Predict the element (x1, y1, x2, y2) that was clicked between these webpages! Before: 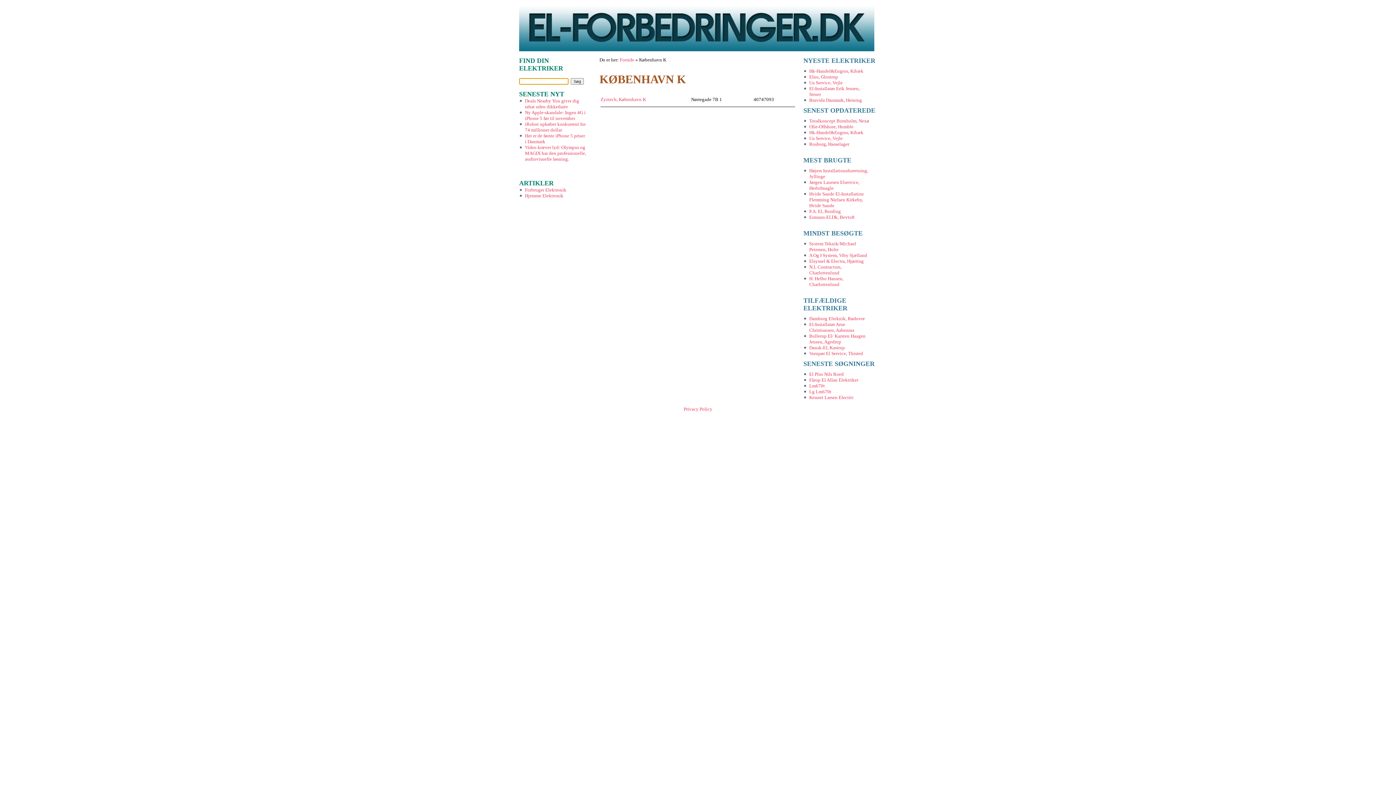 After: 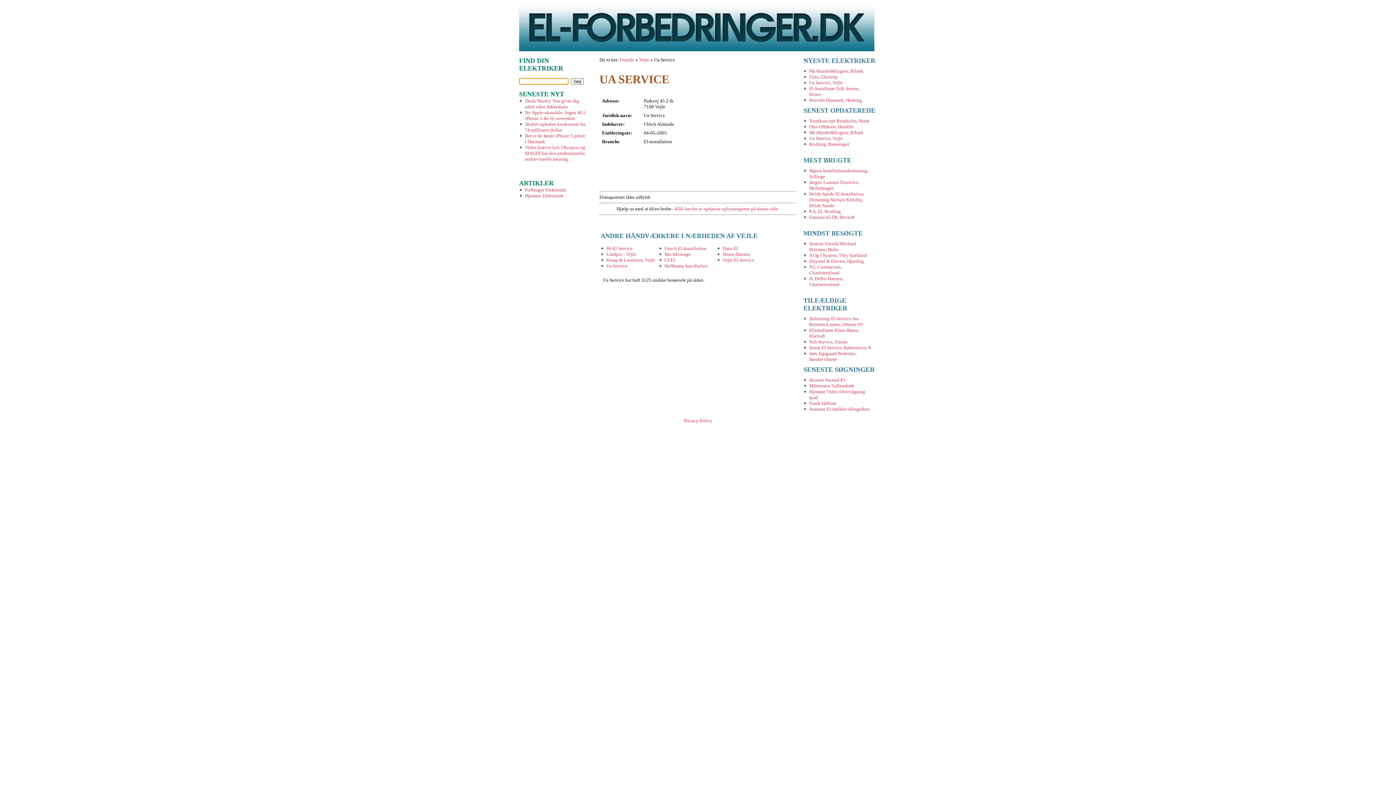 Action: label: Ua Service, Vejle bbox: (809, 135, 842, 141)